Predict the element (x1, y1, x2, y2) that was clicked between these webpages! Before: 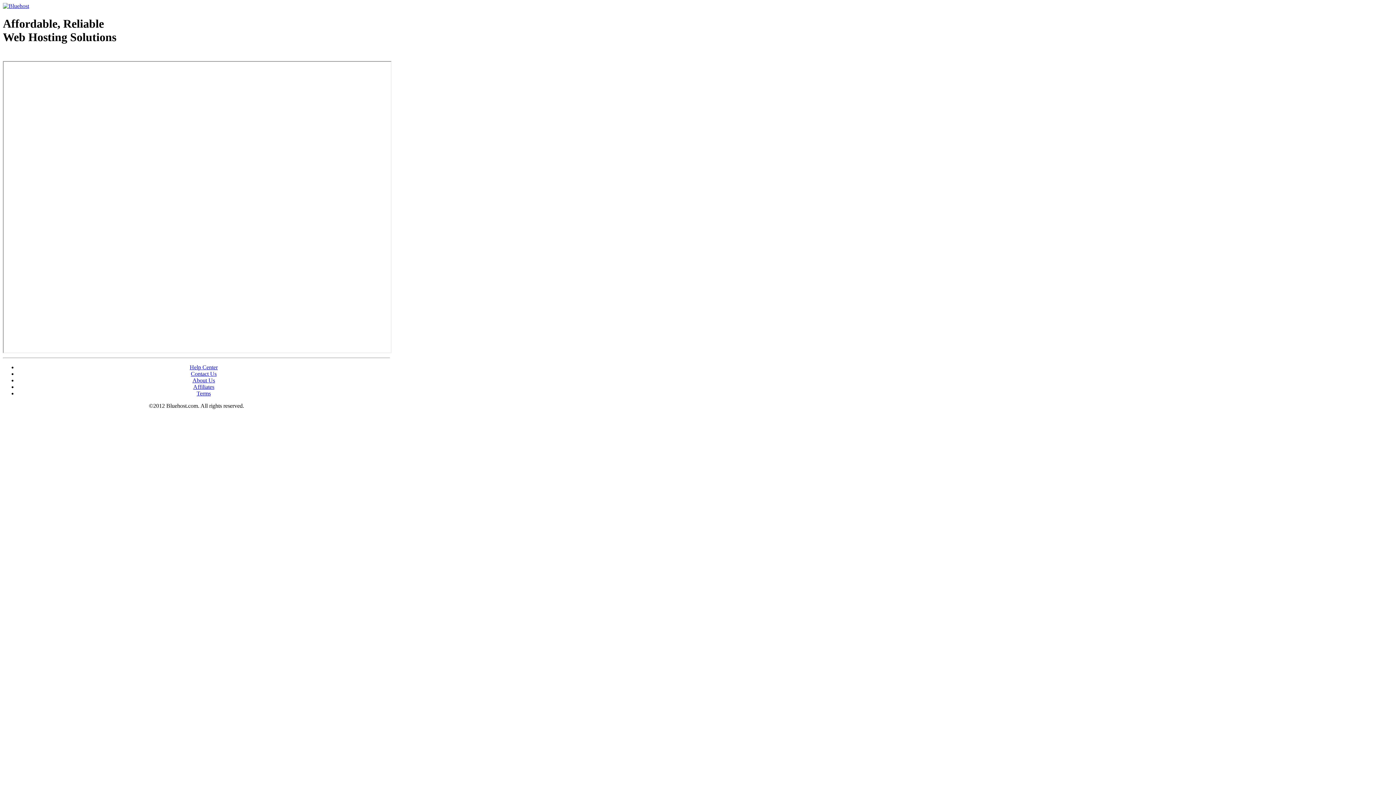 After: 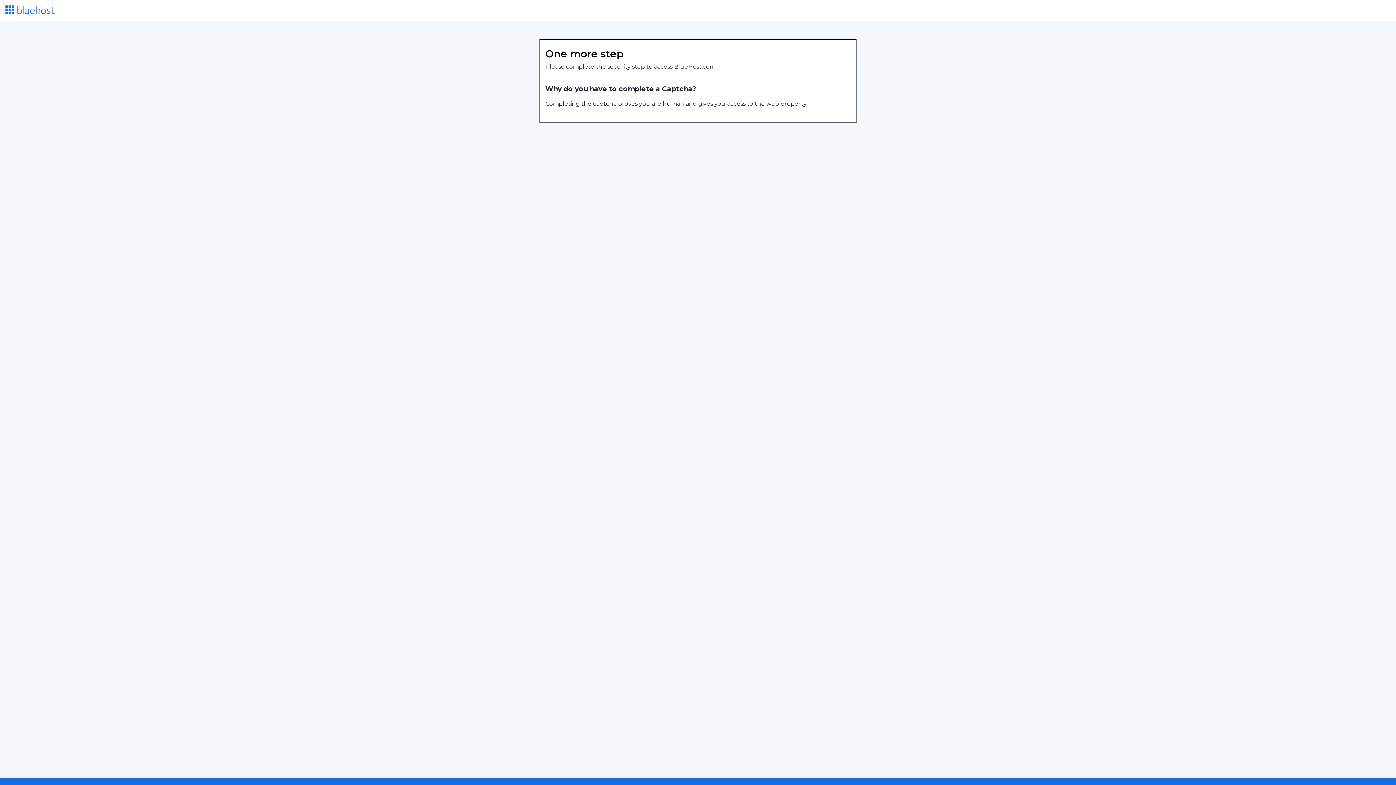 Action: bbox: (193, 383, 214, 390) label: Affiliates